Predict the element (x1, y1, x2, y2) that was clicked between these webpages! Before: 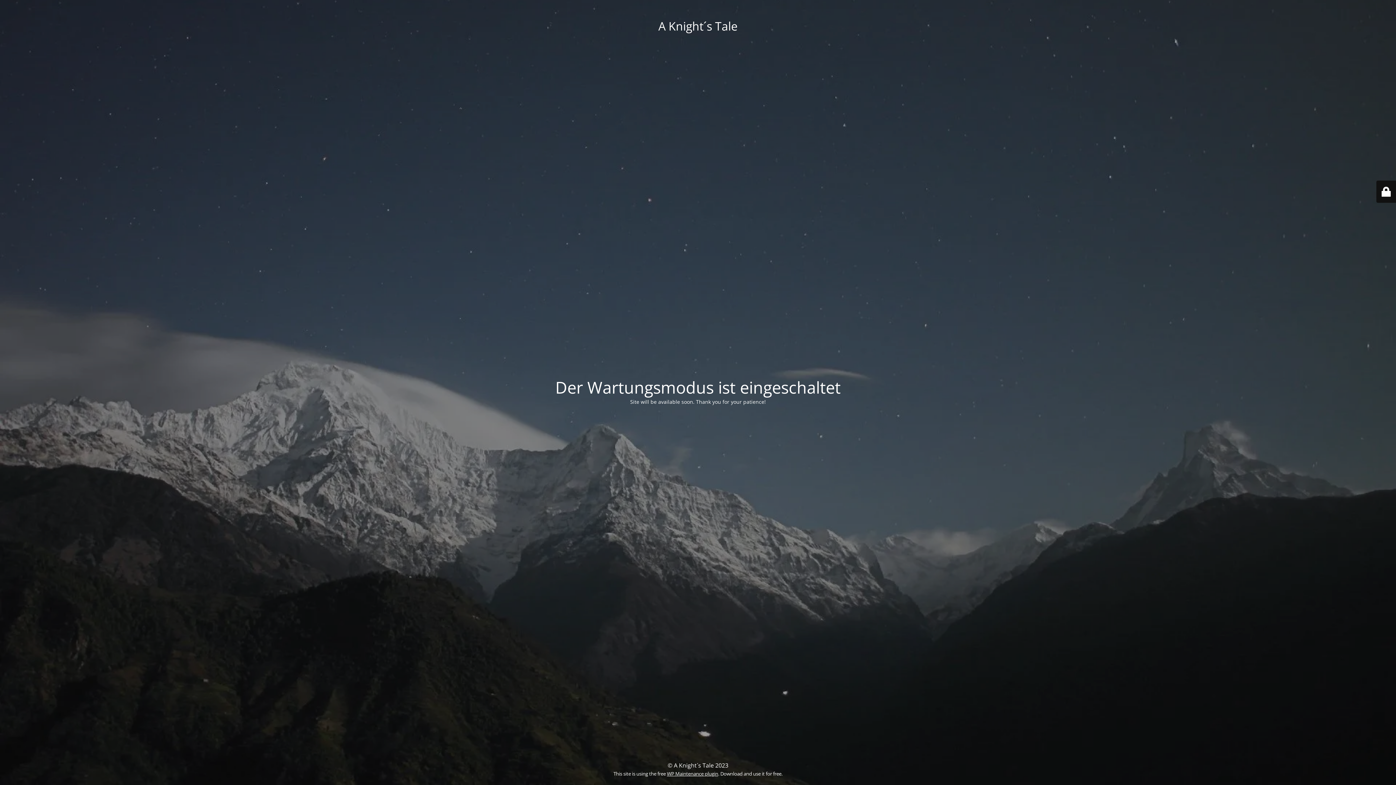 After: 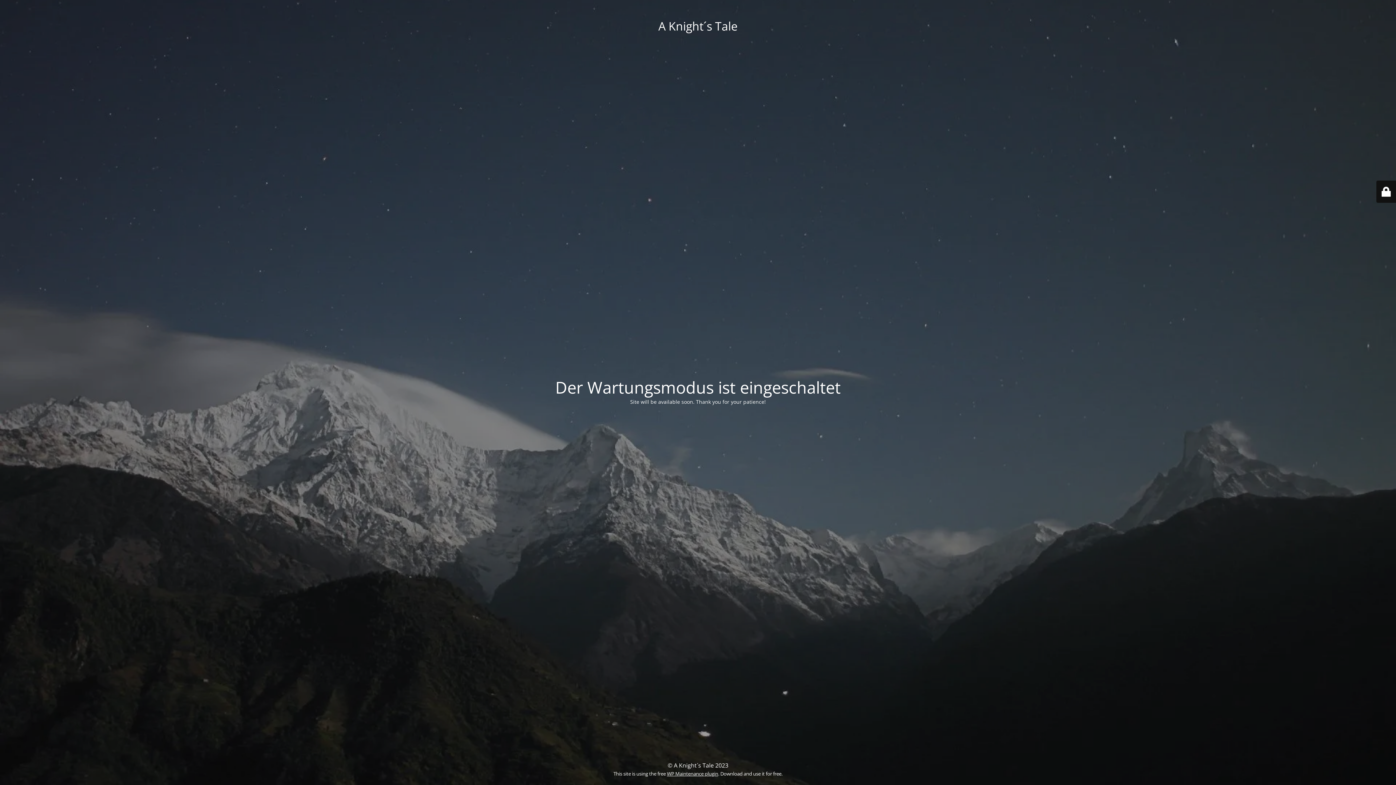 Action: label: WP Maintenance plugin bbox: (667, 770, 718, 777)